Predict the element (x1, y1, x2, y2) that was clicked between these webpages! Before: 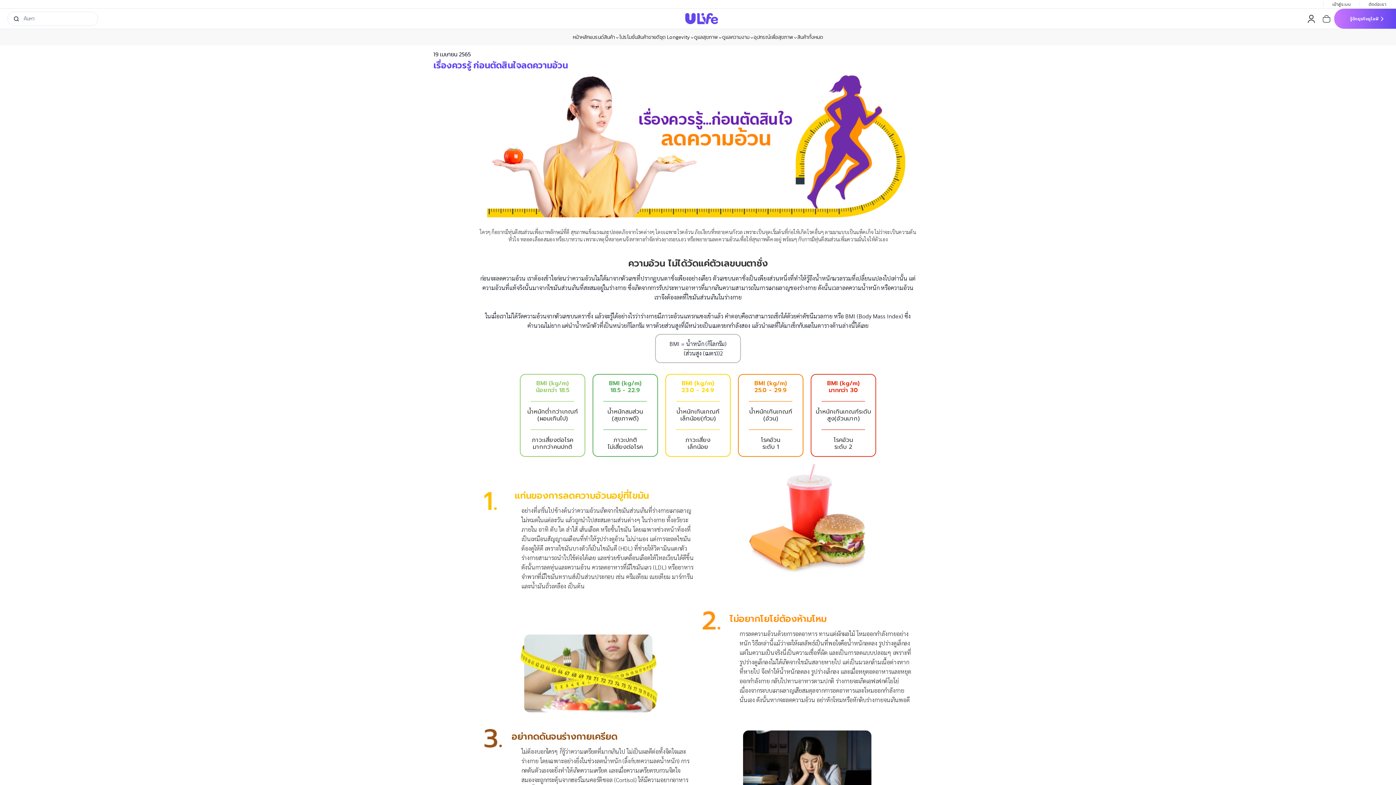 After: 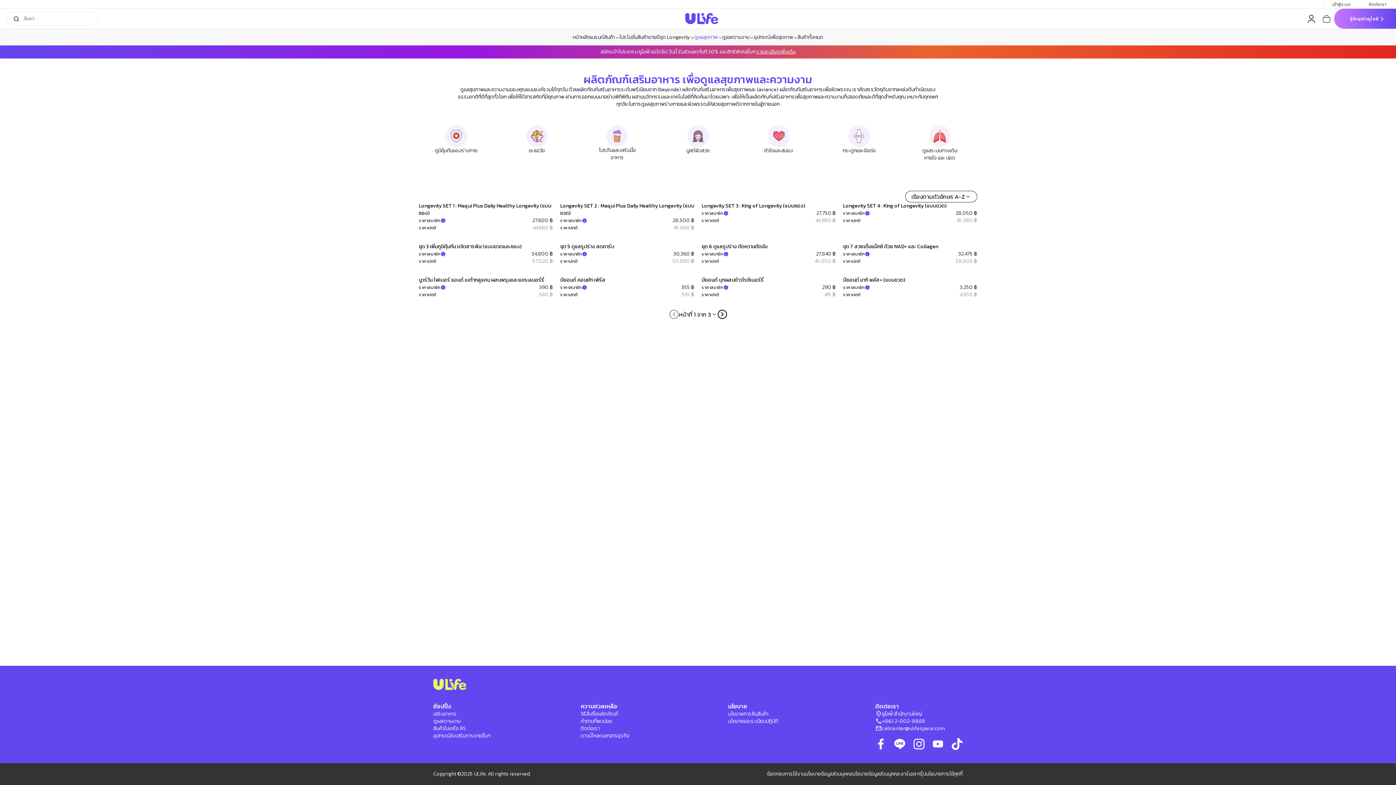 Action: label: ดูแลสุขภาพ bbox: (694, 33, 722, 41)